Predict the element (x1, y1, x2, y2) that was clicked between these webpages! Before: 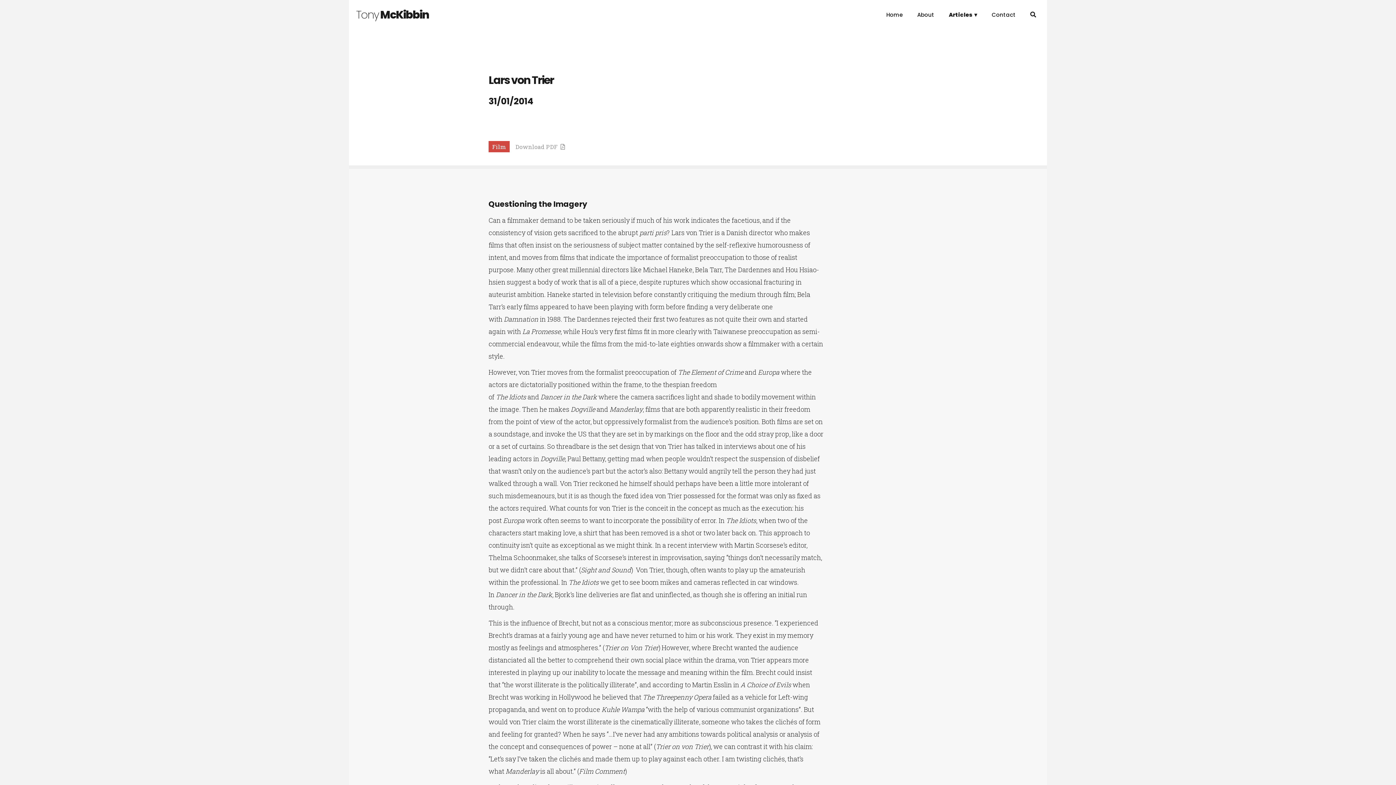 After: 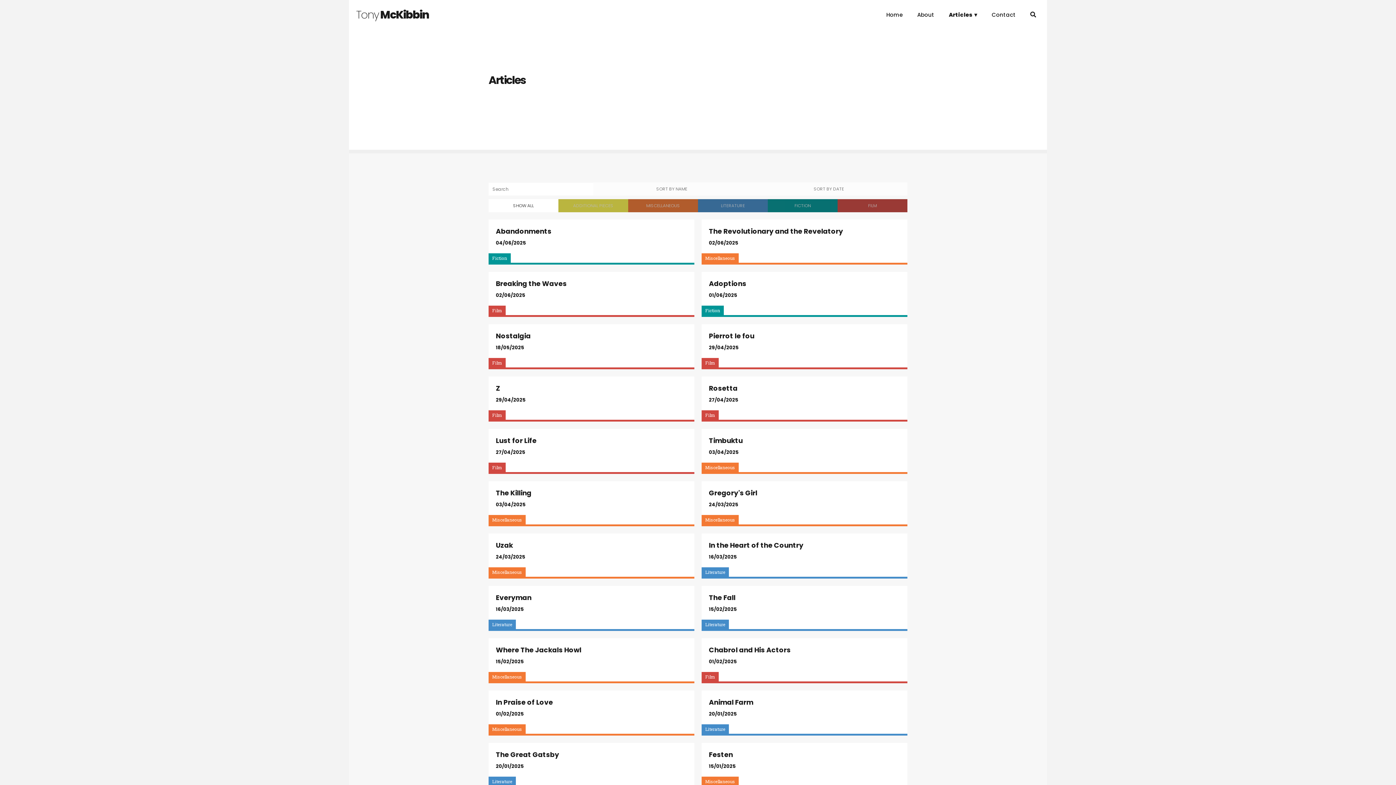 Action: bbox: (949, 10, 977, 18) label: Articles